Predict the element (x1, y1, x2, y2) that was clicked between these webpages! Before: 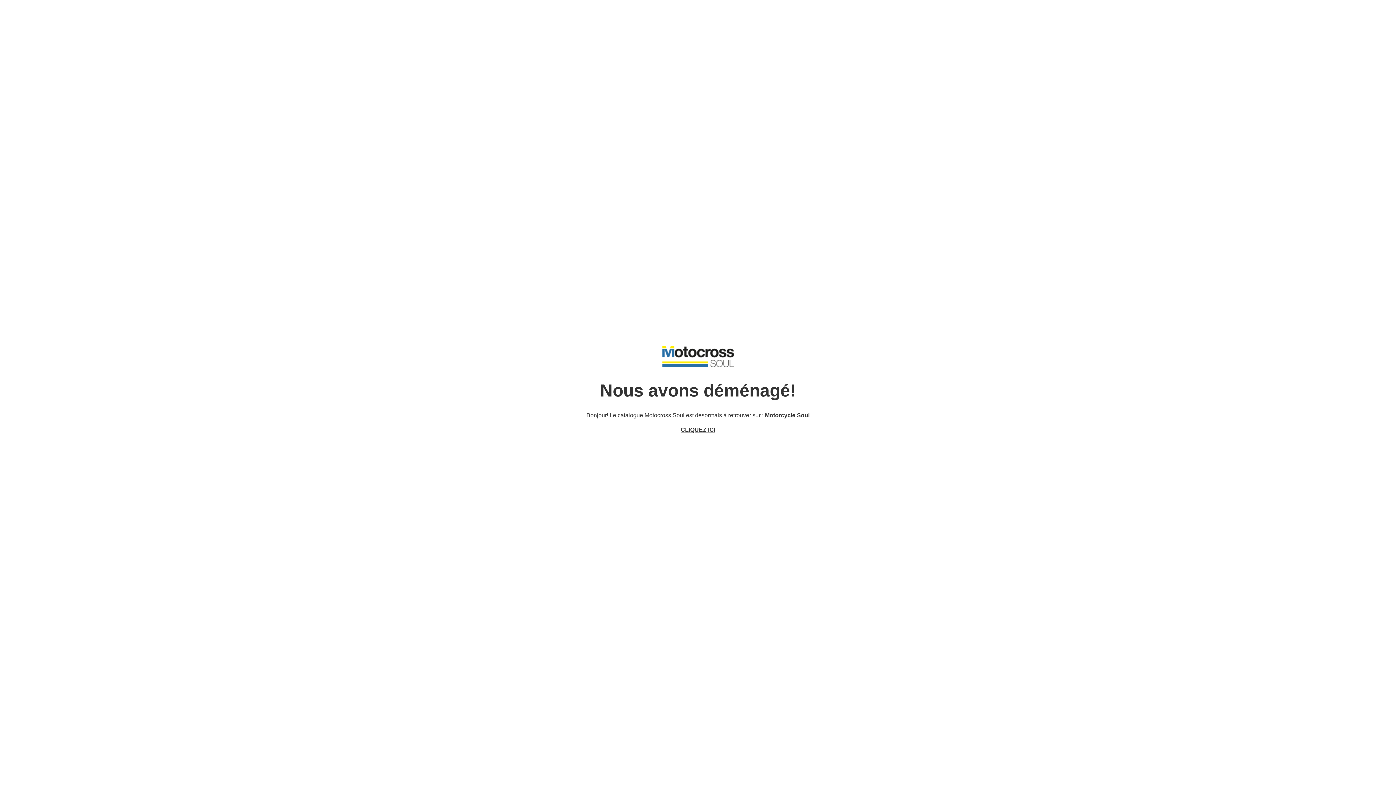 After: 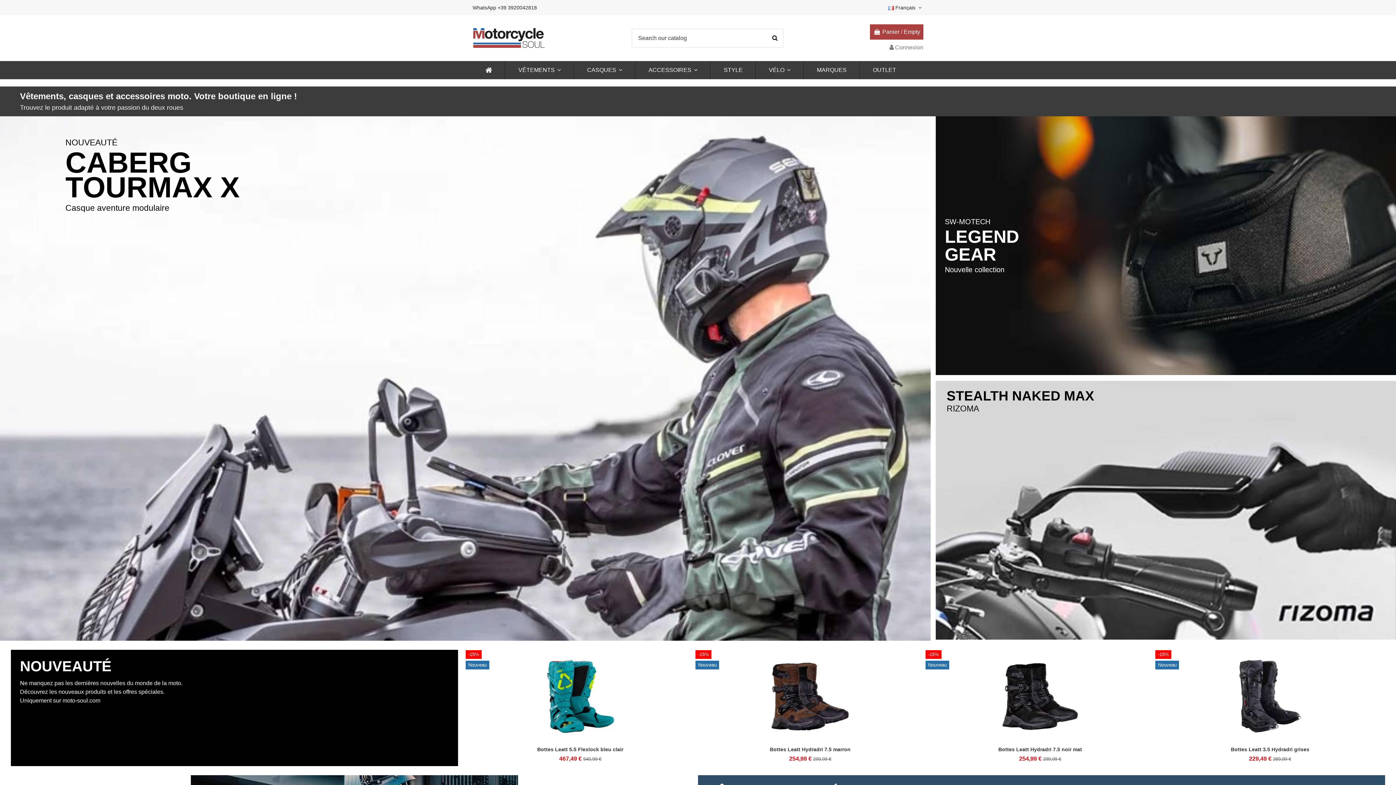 Action: label: CLIQUEZ ICI bbox: (680, 426, 715, 433)